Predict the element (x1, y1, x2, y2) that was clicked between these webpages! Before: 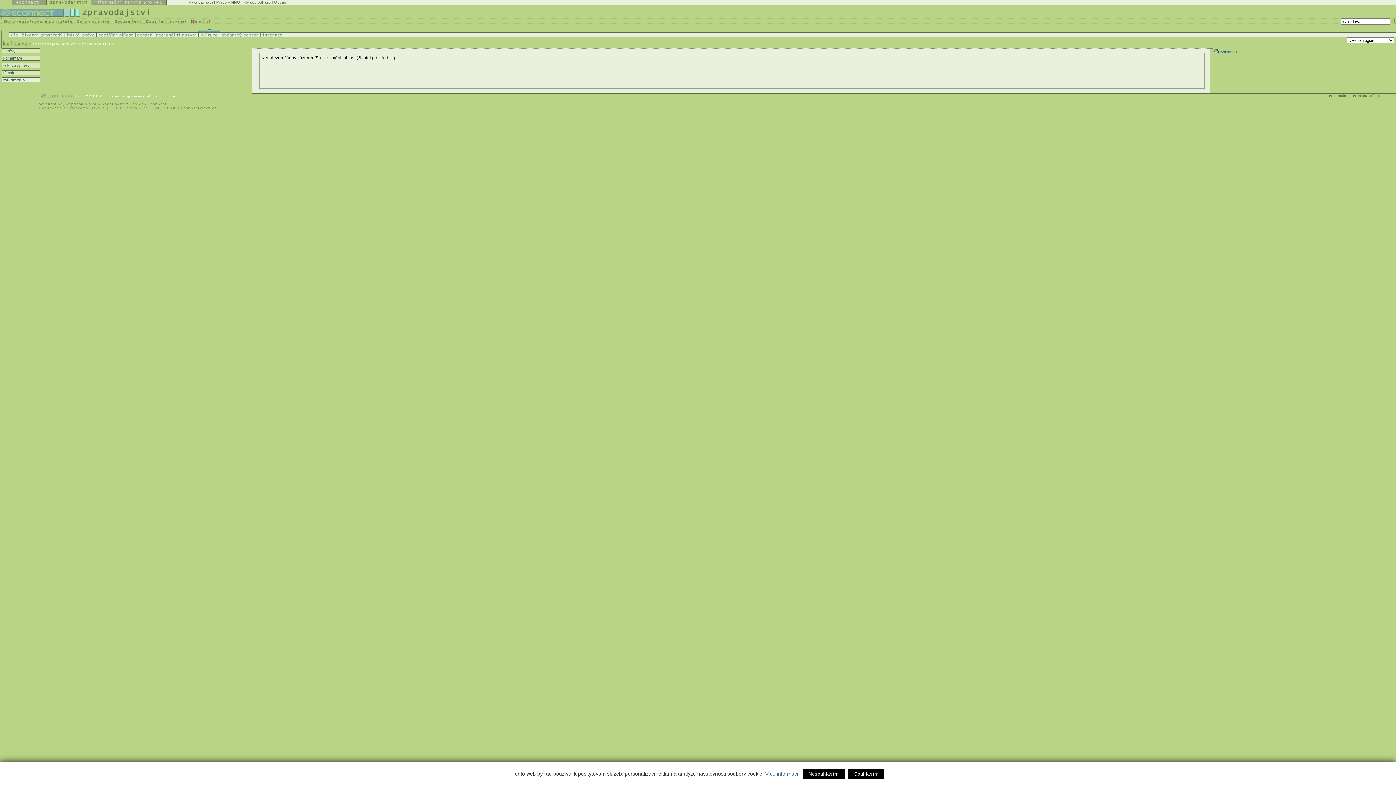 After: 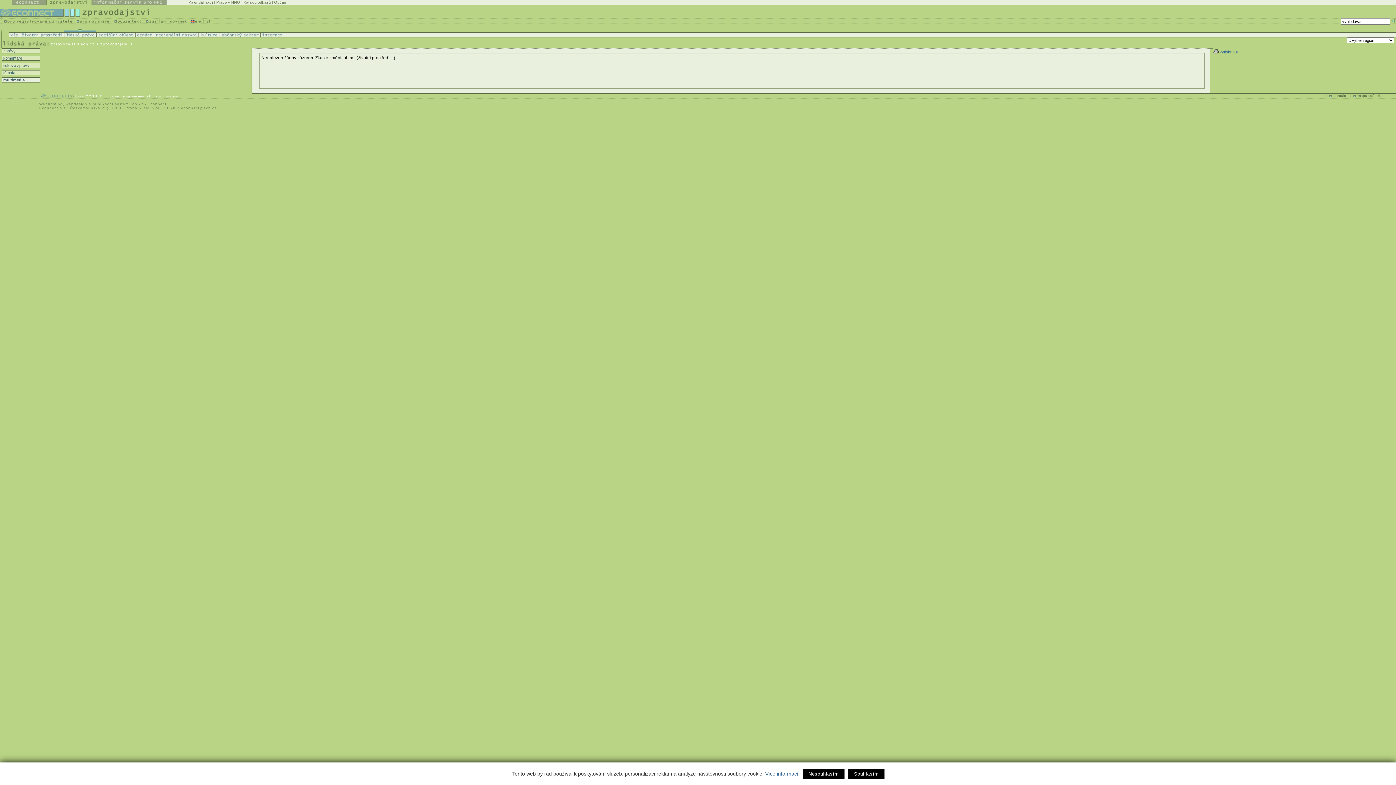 Action: bbox: (64, 33, 96, 37)